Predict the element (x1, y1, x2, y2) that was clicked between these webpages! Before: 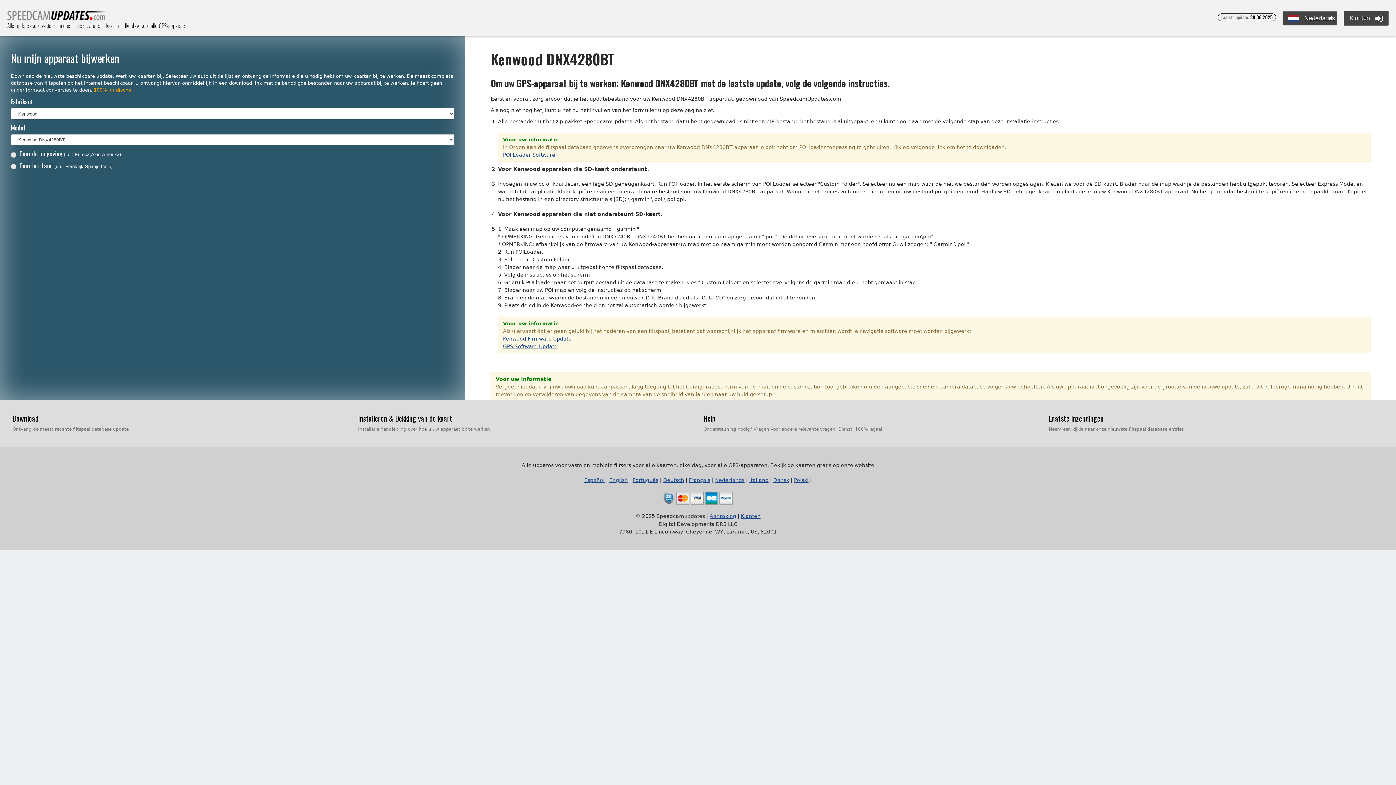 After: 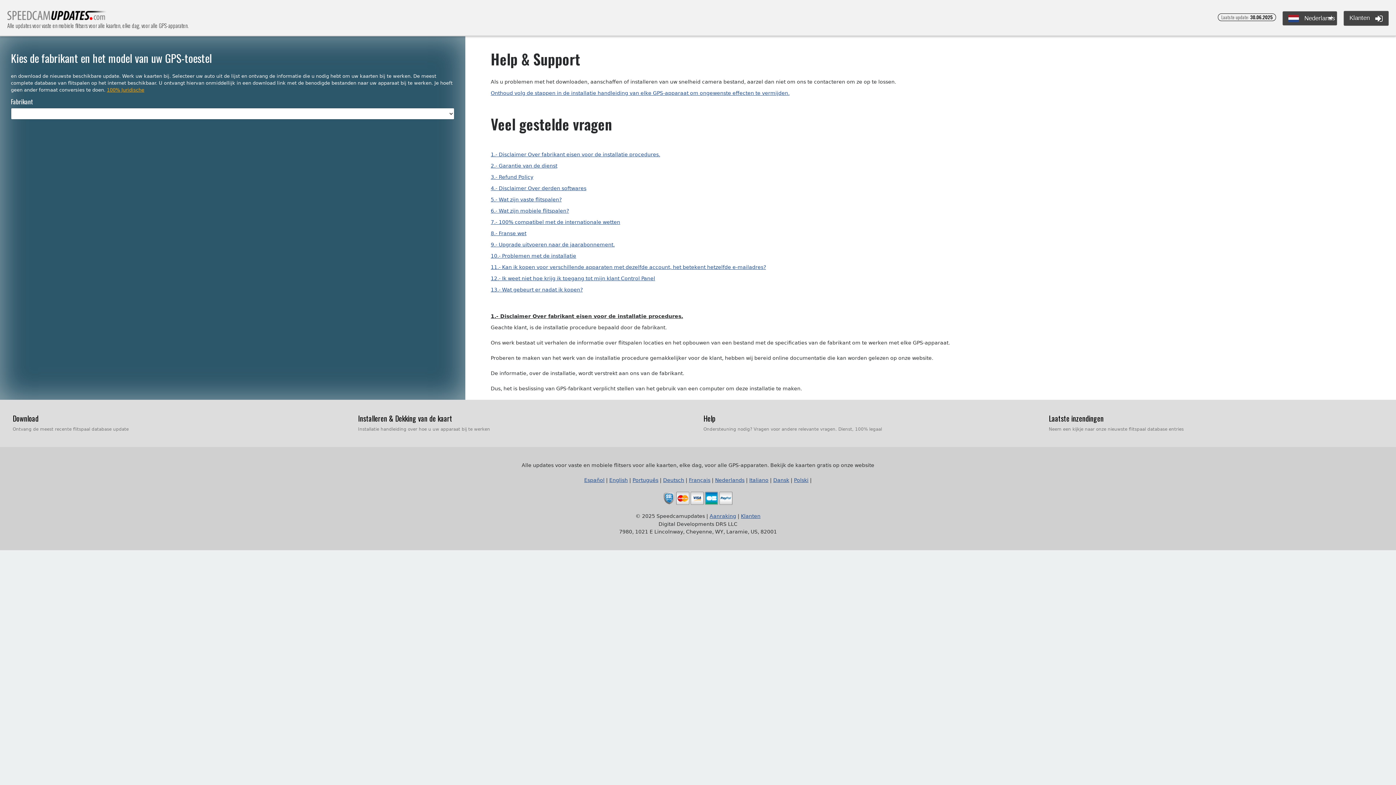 Action: bbox: (703, 413, 715, 424) label: Help